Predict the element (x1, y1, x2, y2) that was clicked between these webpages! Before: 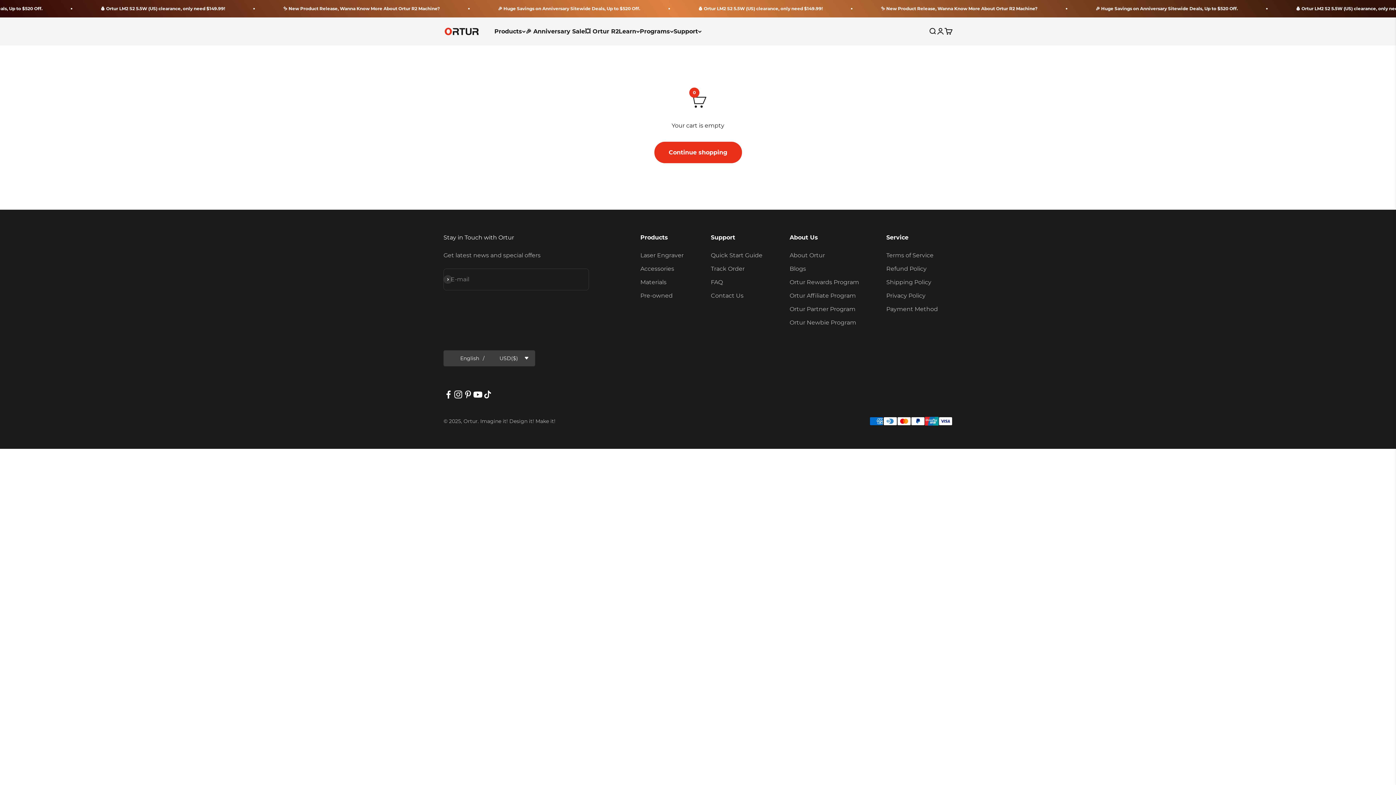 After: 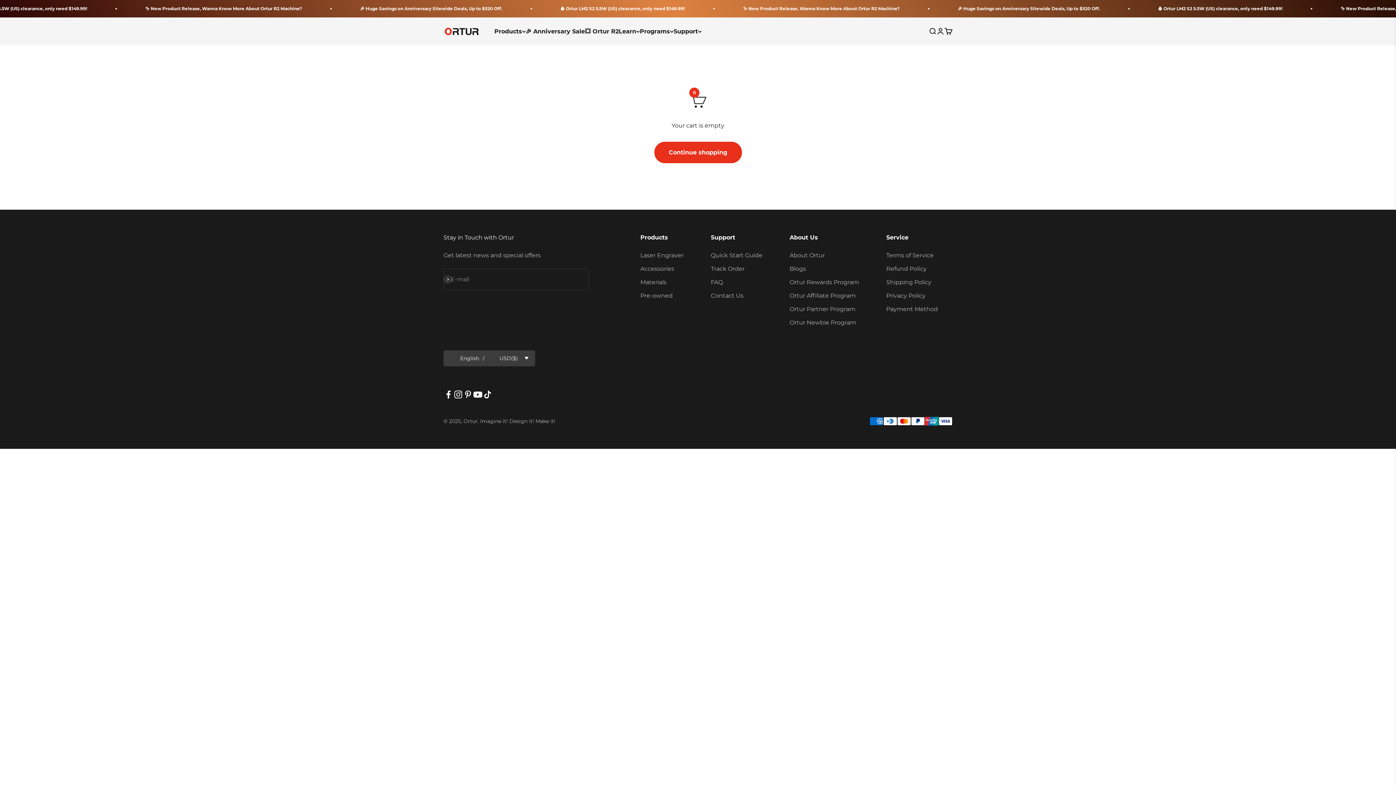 Action: bbox: (944, 27, 952, 35) label: Open cart
0